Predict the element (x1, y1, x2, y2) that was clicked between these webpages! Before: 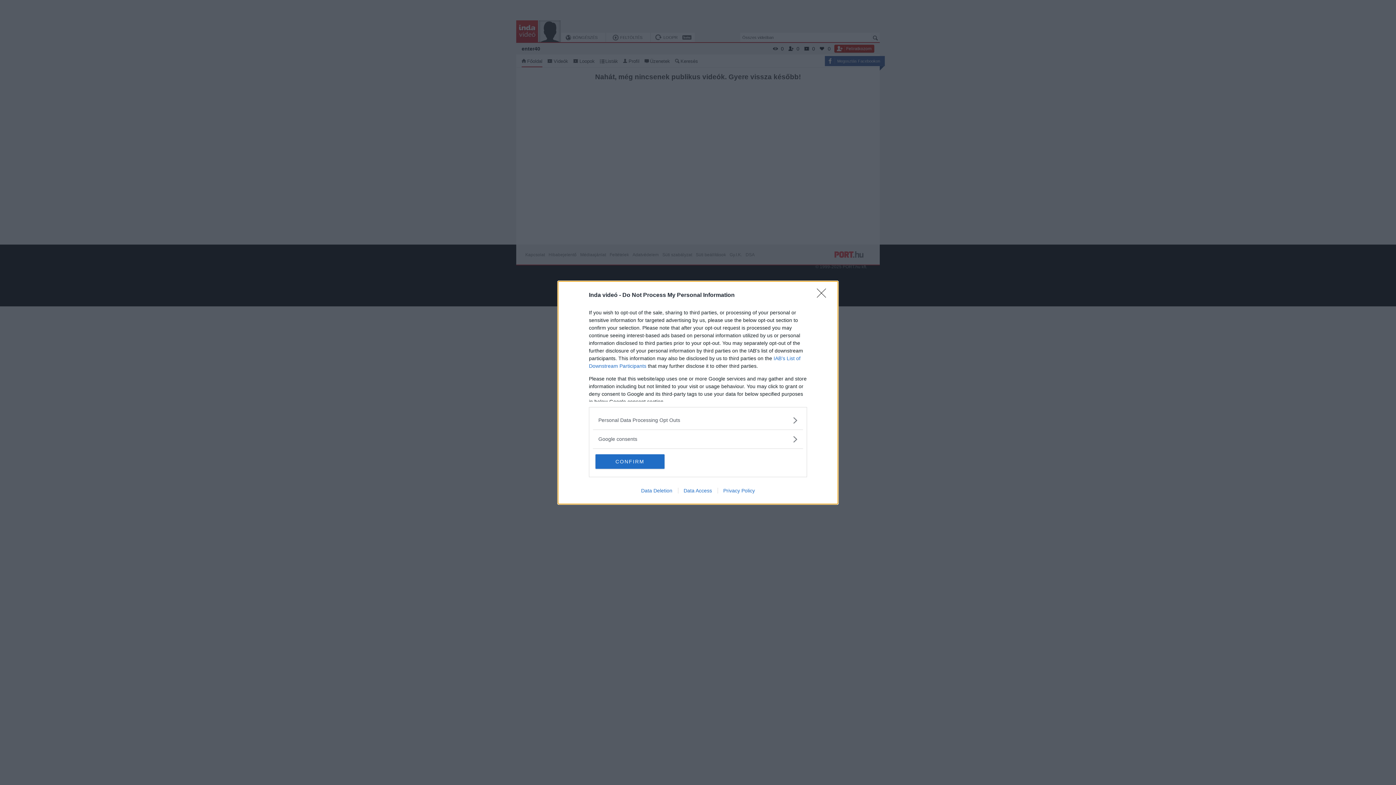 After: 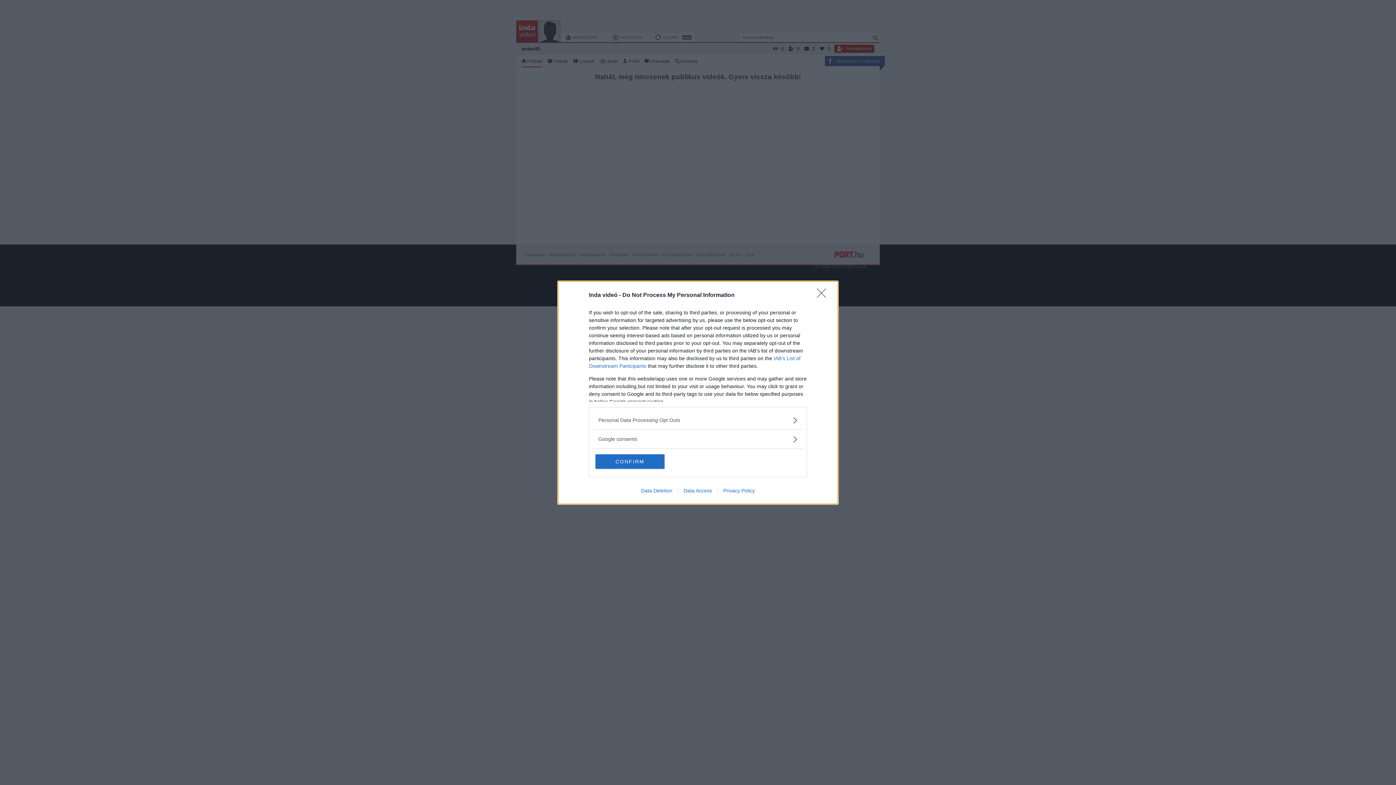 Action: label: Privacy Policy bbox: (717, 487, 760, 493)